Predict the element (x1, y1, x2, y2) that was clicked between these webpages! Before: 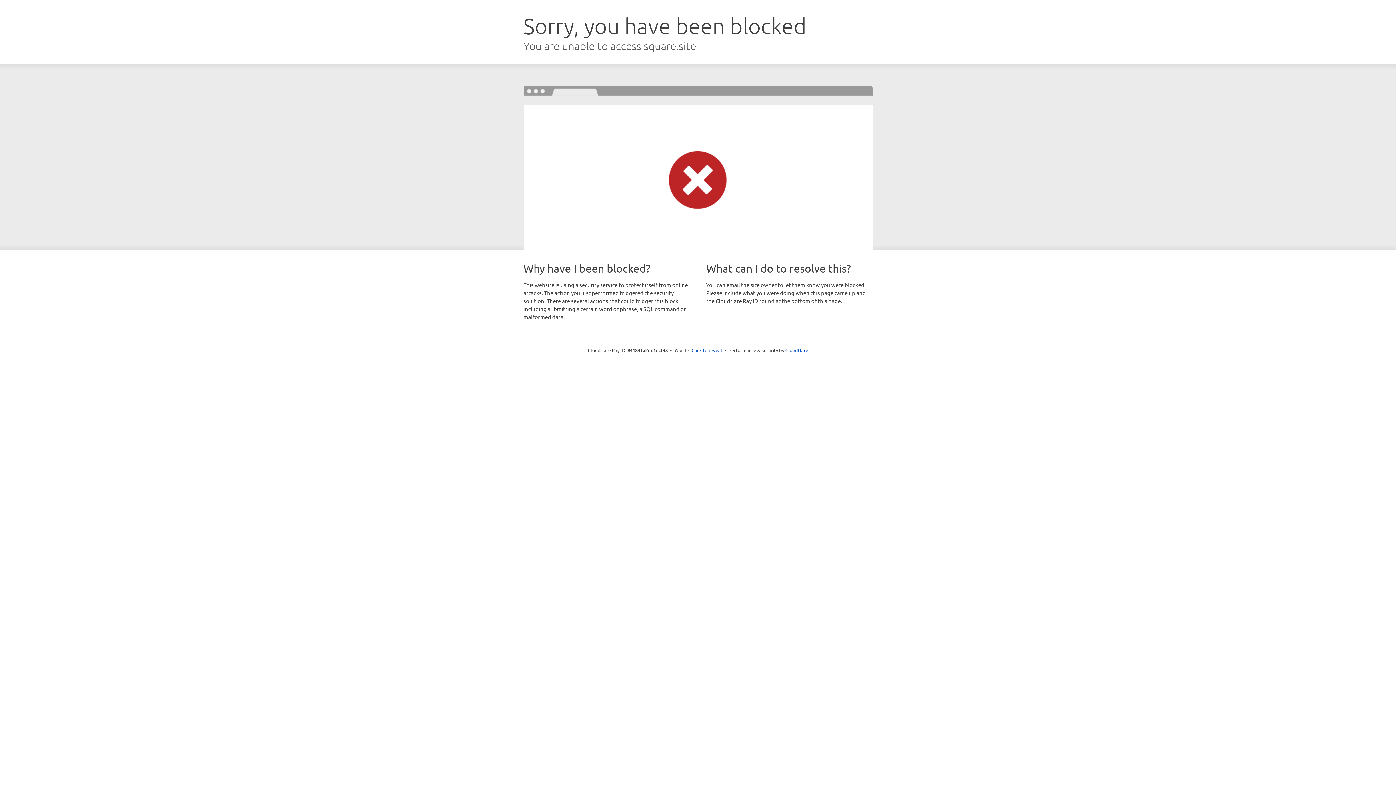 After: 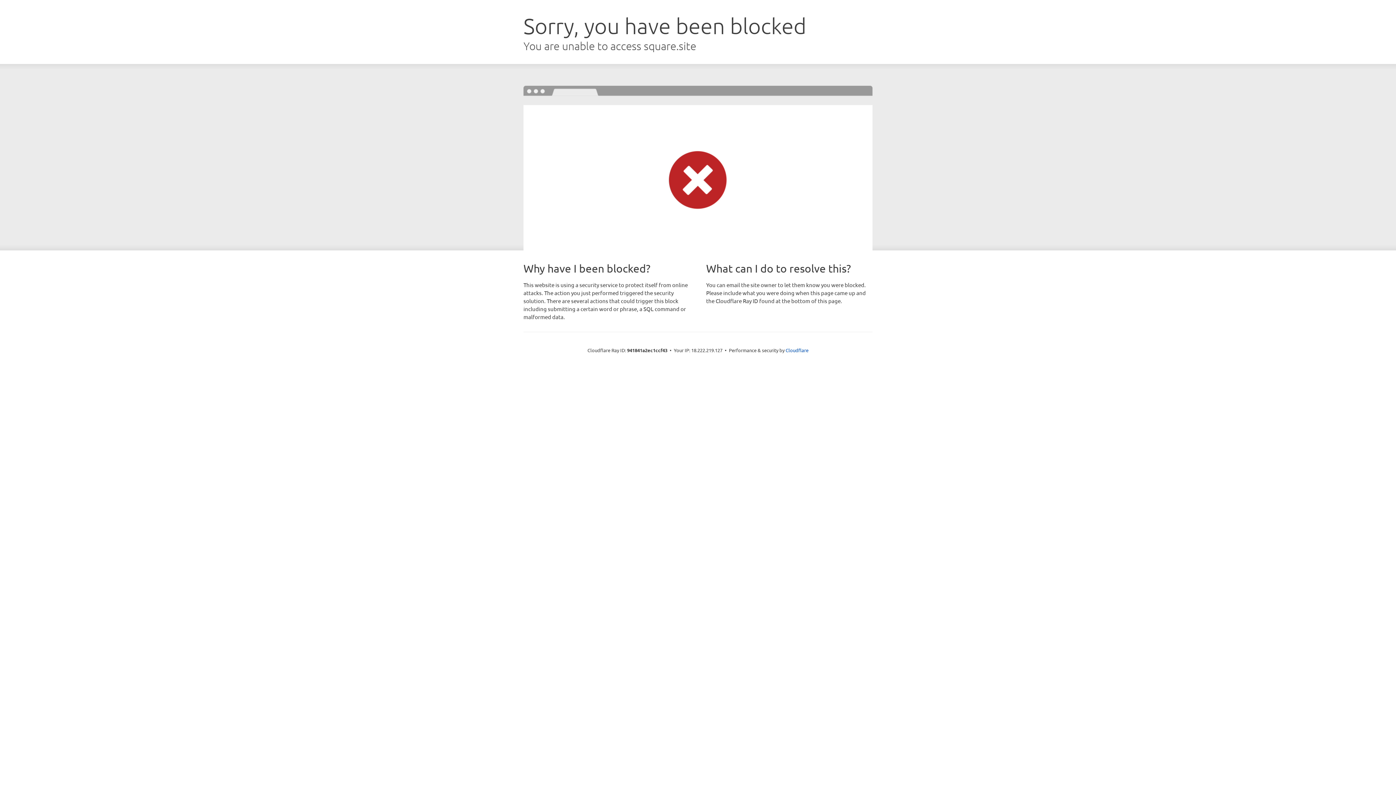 Action: bbox: (691, 346, 722, 353) label: Click to reveal